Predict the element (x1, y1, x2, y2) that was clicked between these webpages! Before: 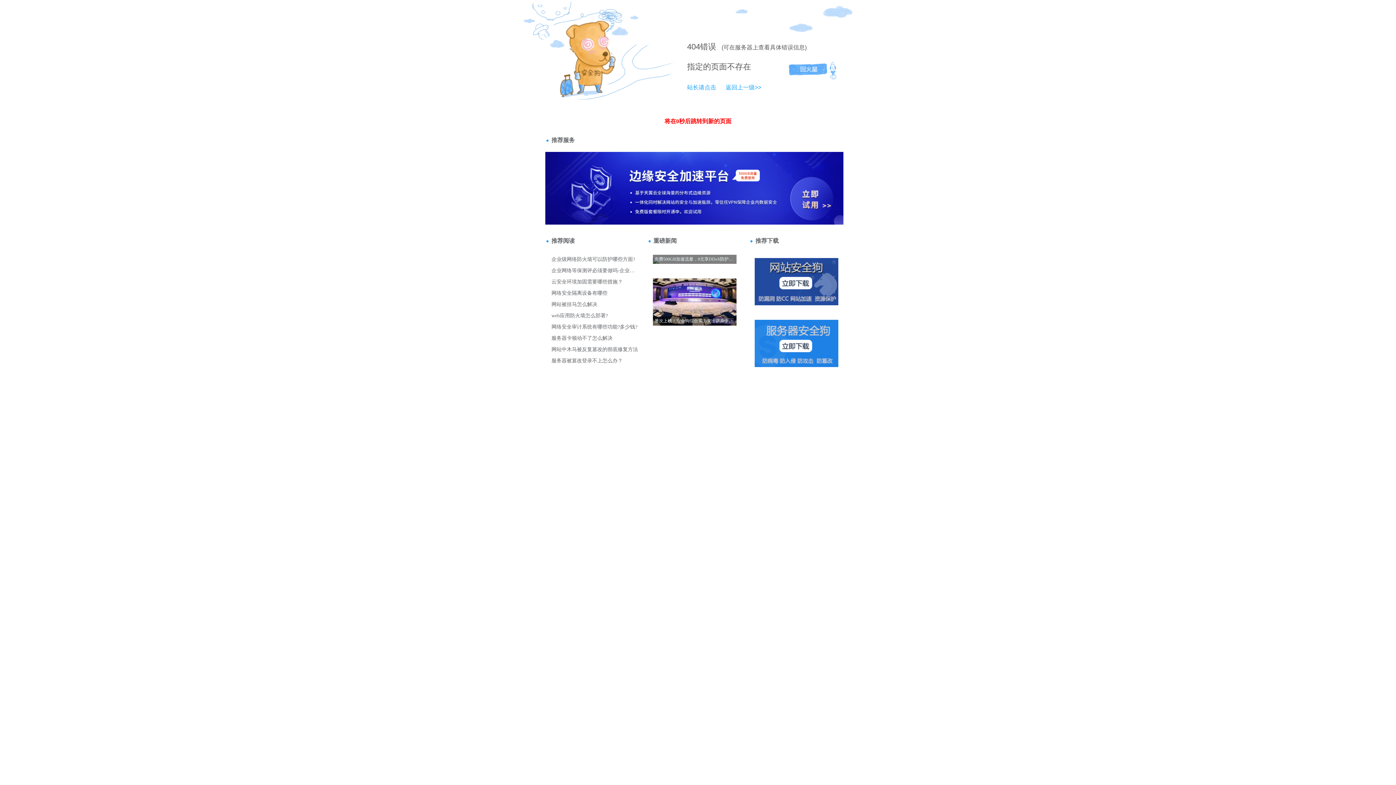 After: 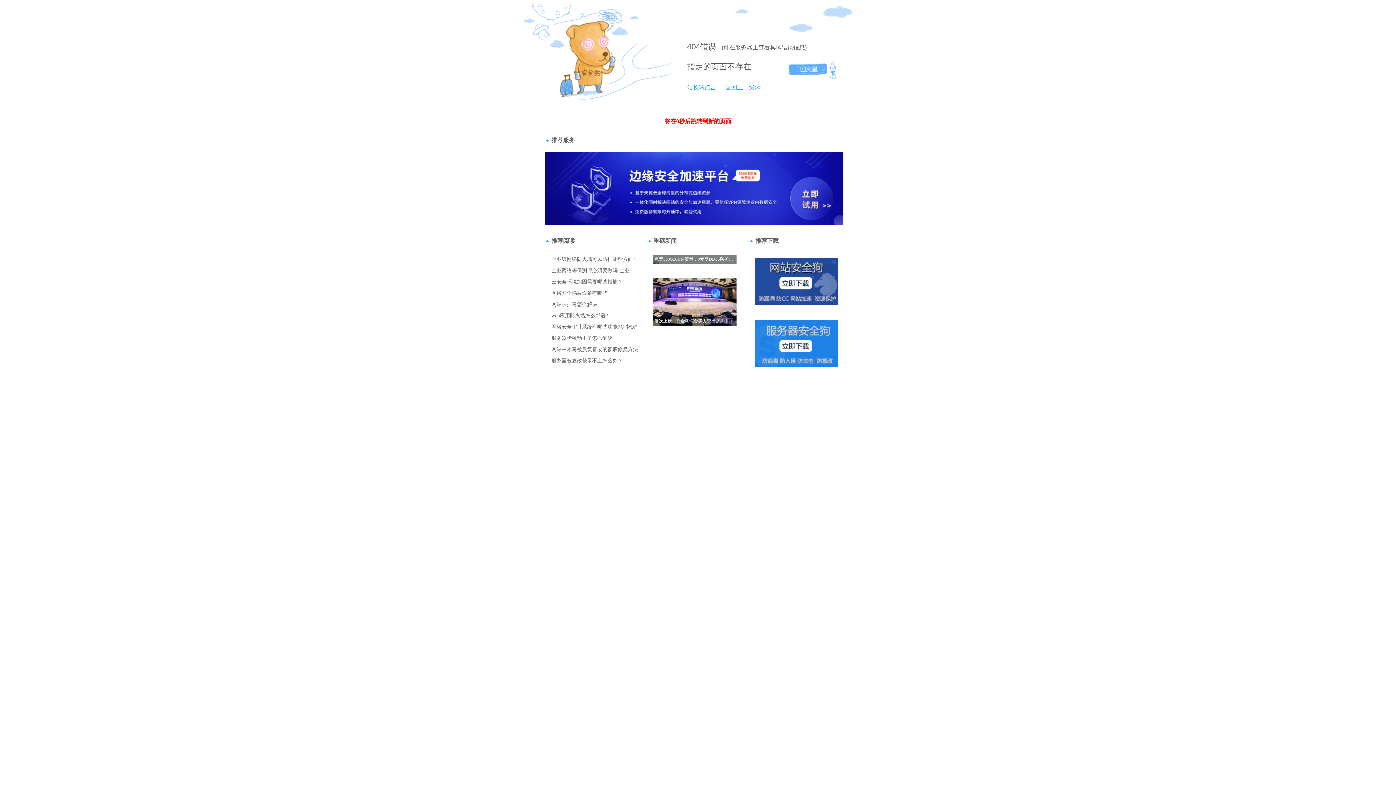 Action: label: 站长请点击 bbox: (687, 84, 716, 90)